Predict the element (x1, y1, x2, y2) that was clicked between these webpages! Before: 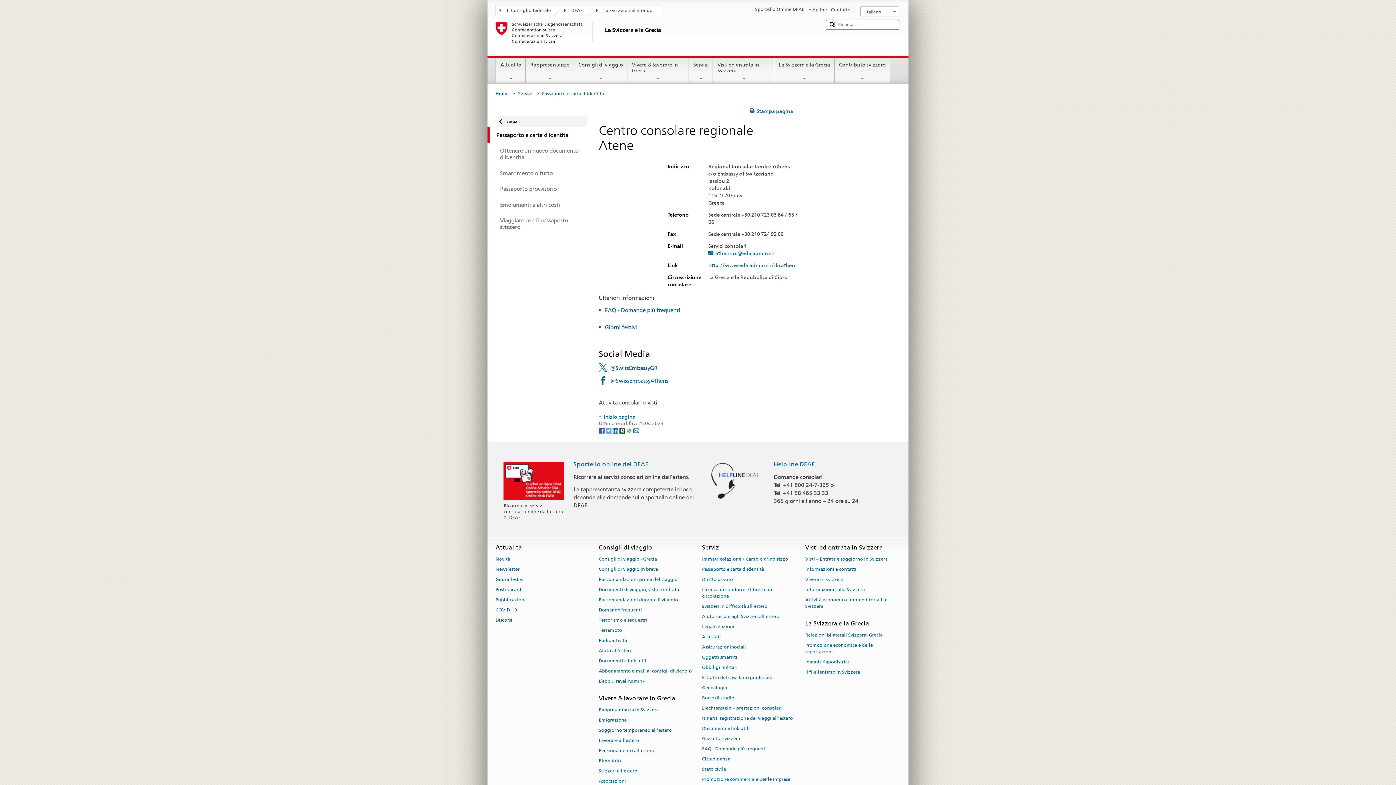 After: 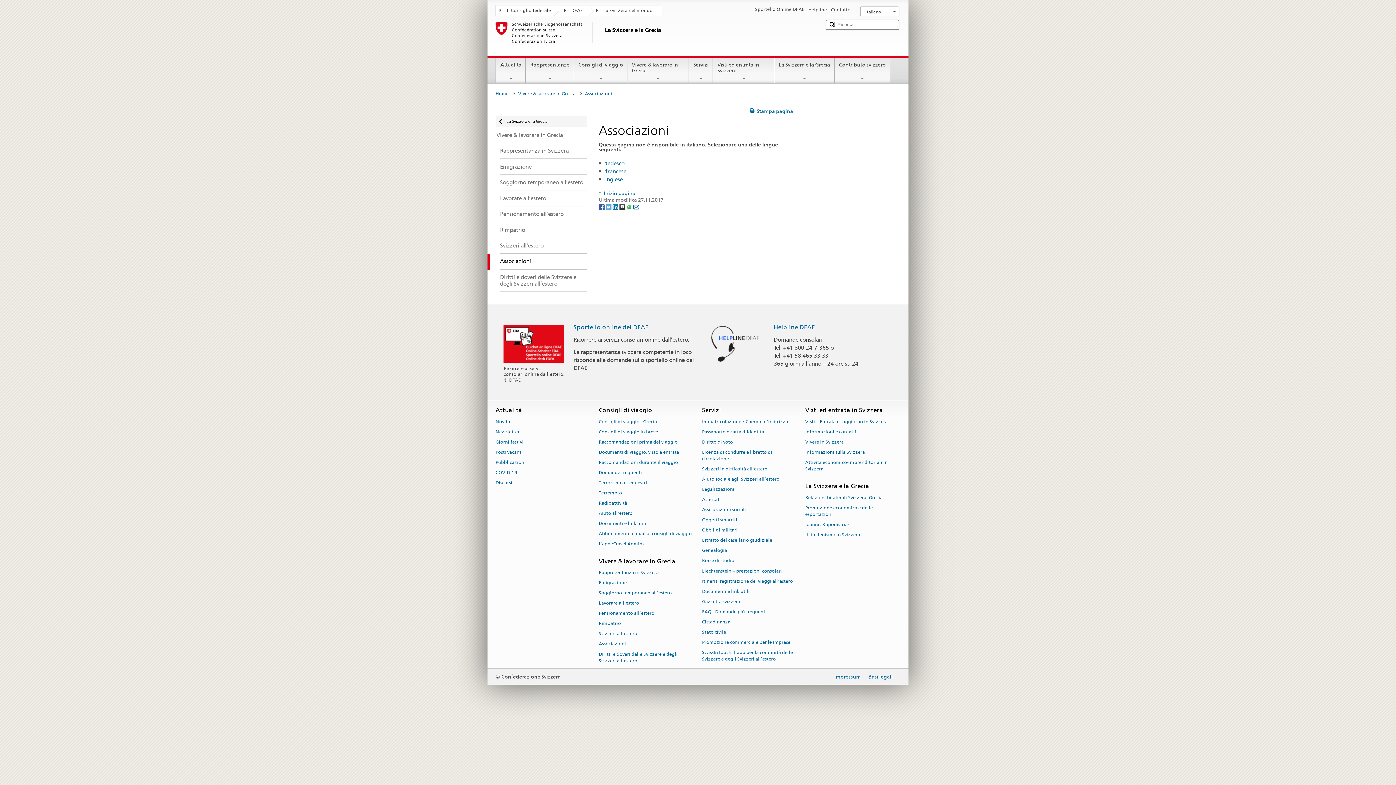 Action: label: Associazioni bbox: (598, 776, 626, 786)